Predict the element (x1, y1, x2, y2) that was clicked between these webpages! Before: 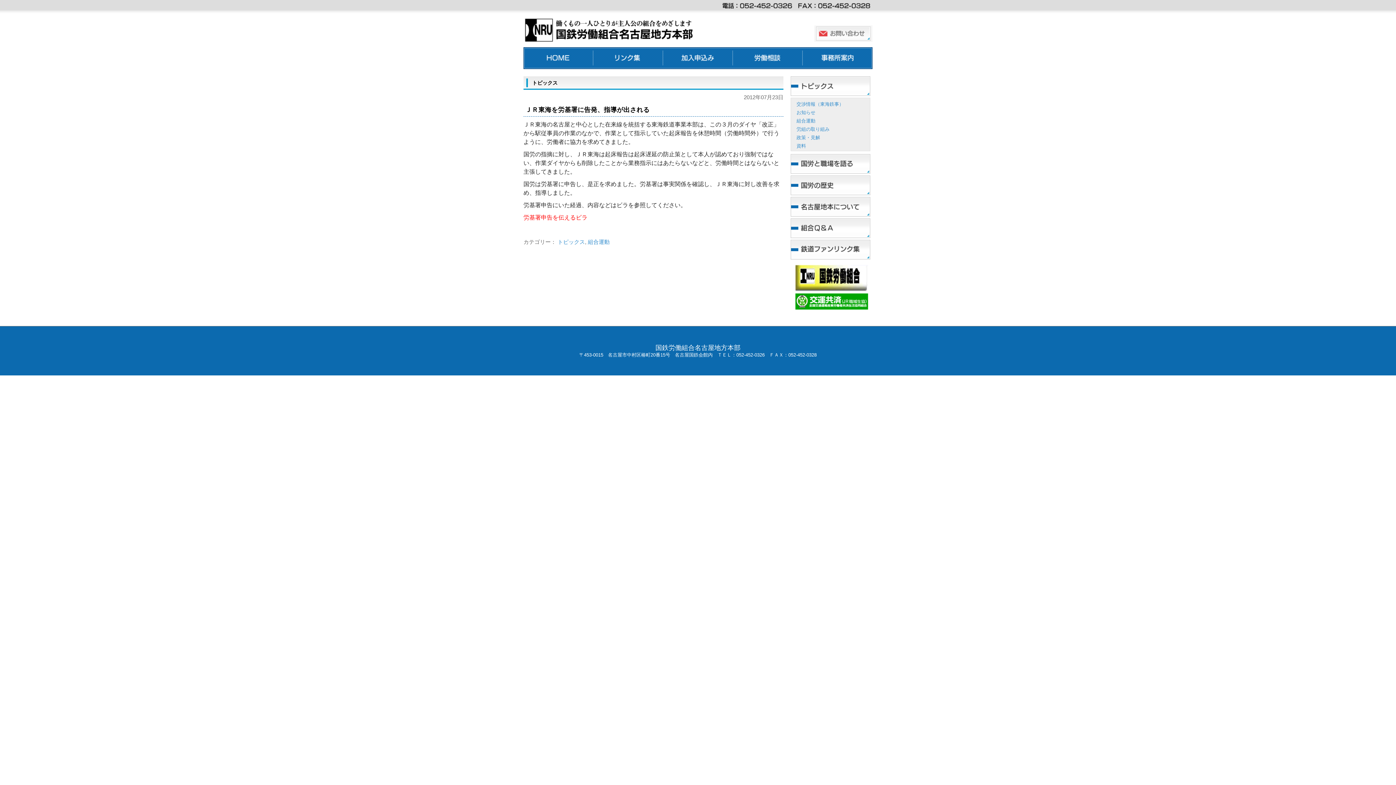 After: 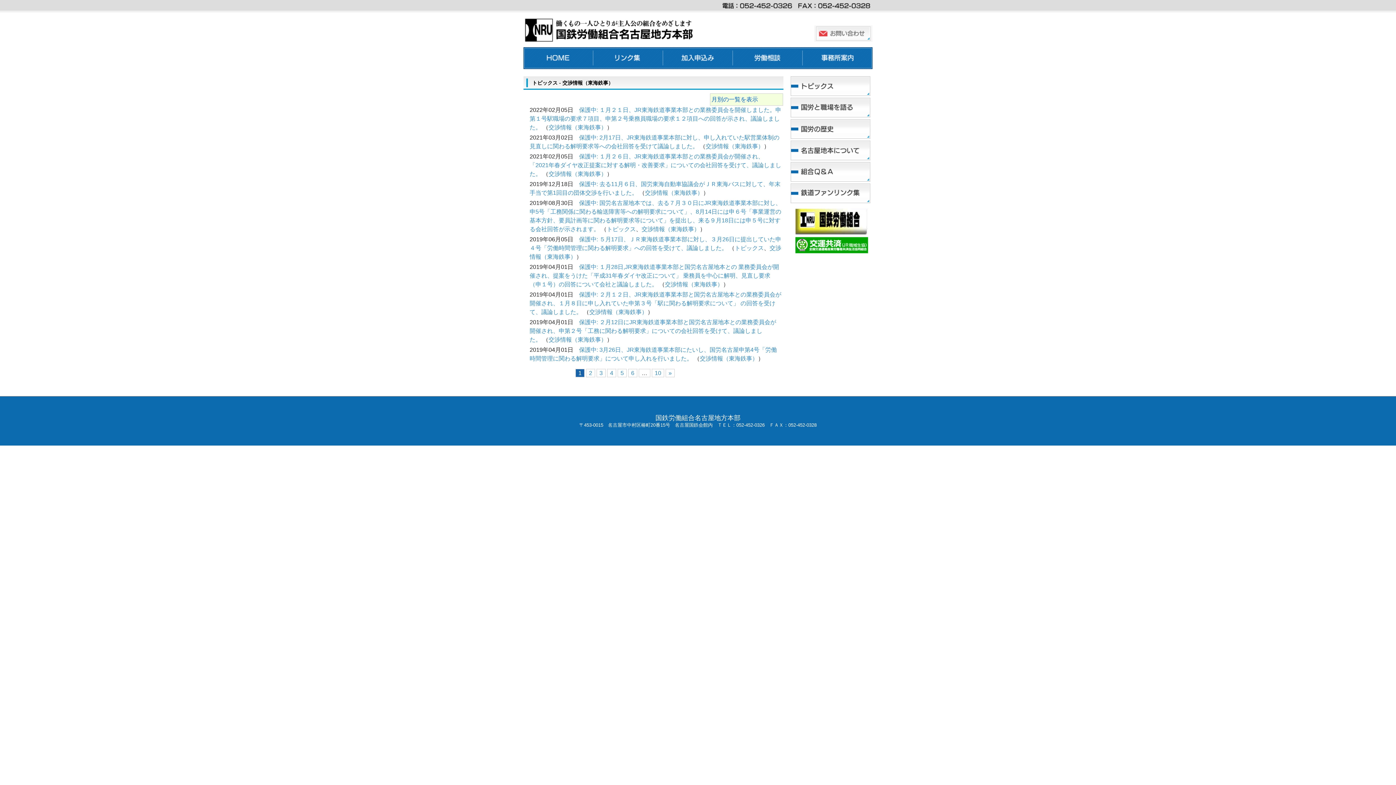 Action: label: 交渉情報（東海鉄事） bbox: (796, 101, 844, 106)